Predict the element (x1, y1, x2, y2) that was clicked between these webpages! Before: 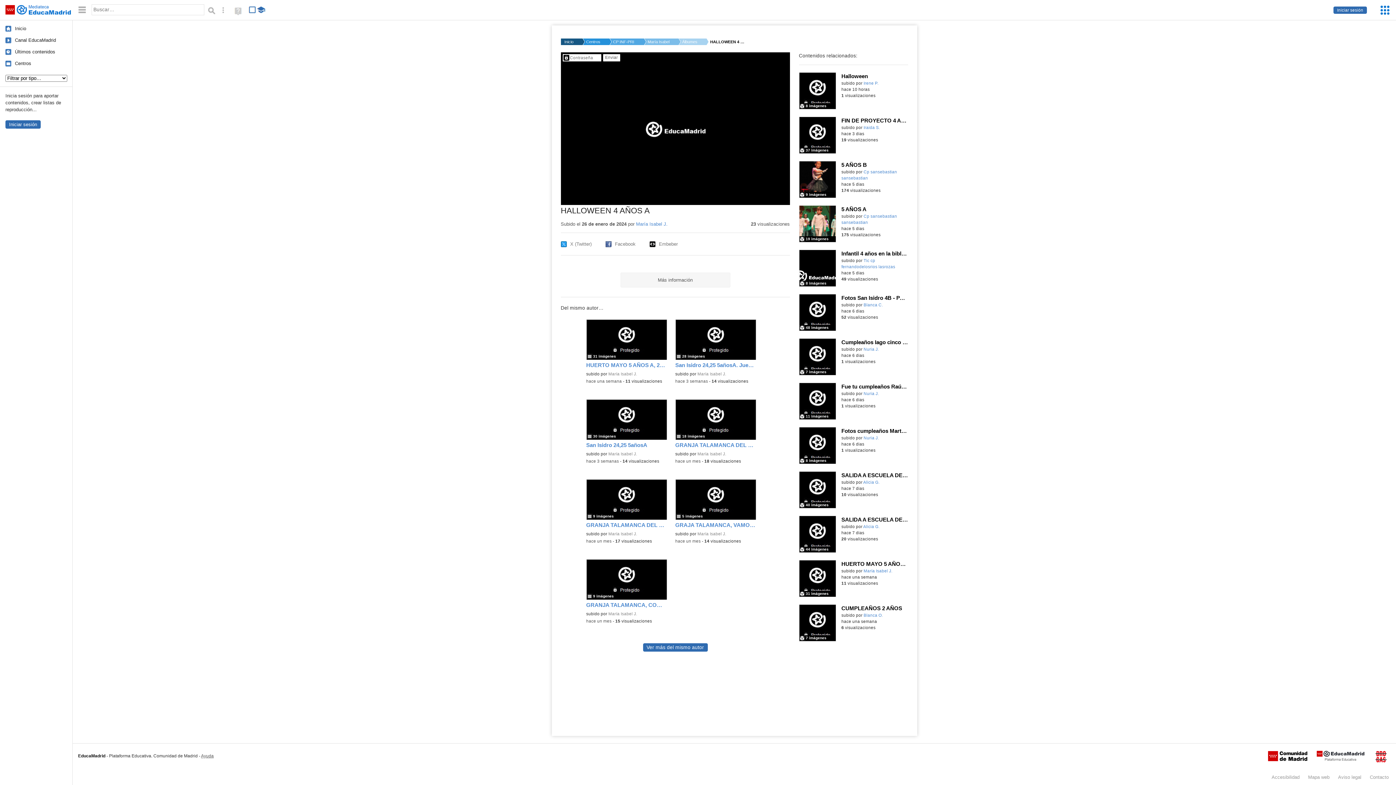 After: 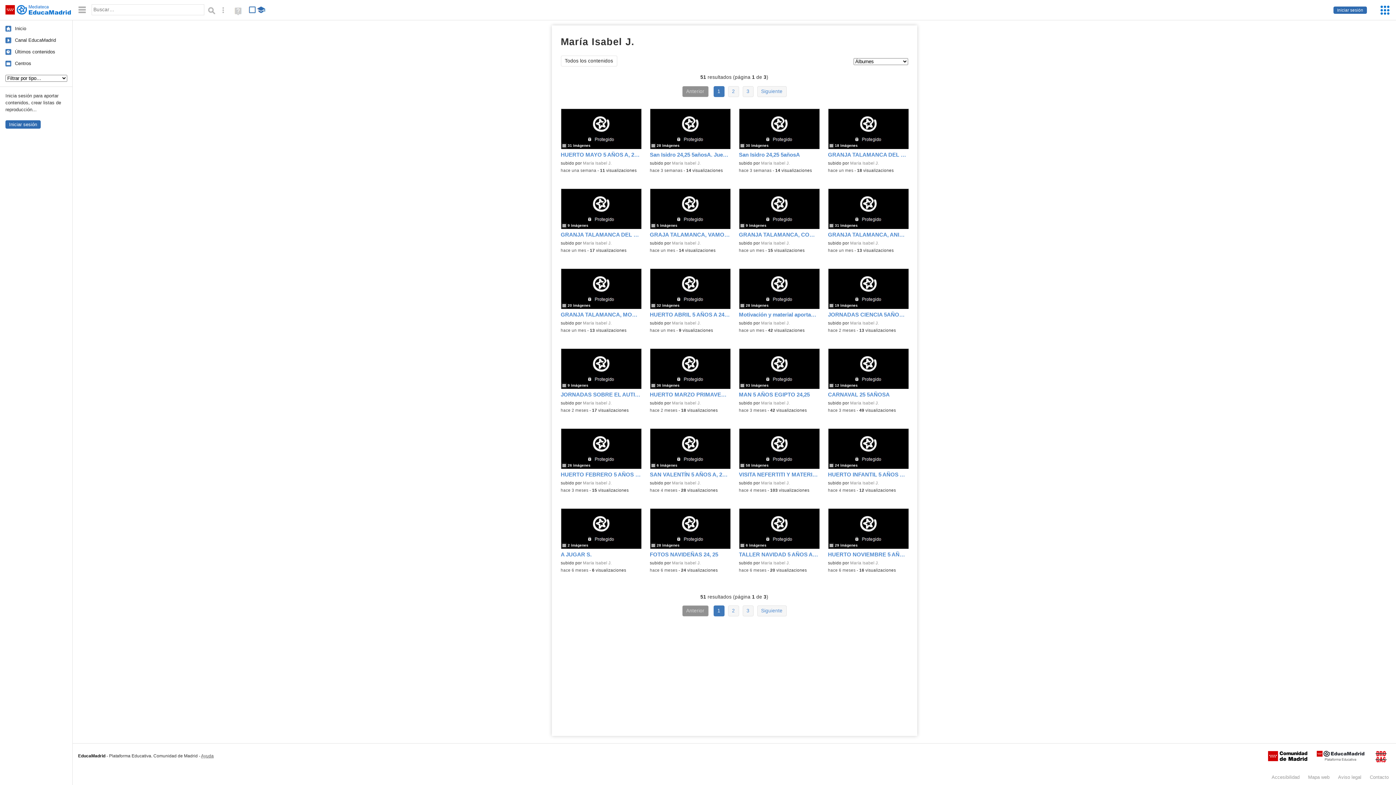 Action: bbox: (697, 371, 726, 376) label: María Isabel J.